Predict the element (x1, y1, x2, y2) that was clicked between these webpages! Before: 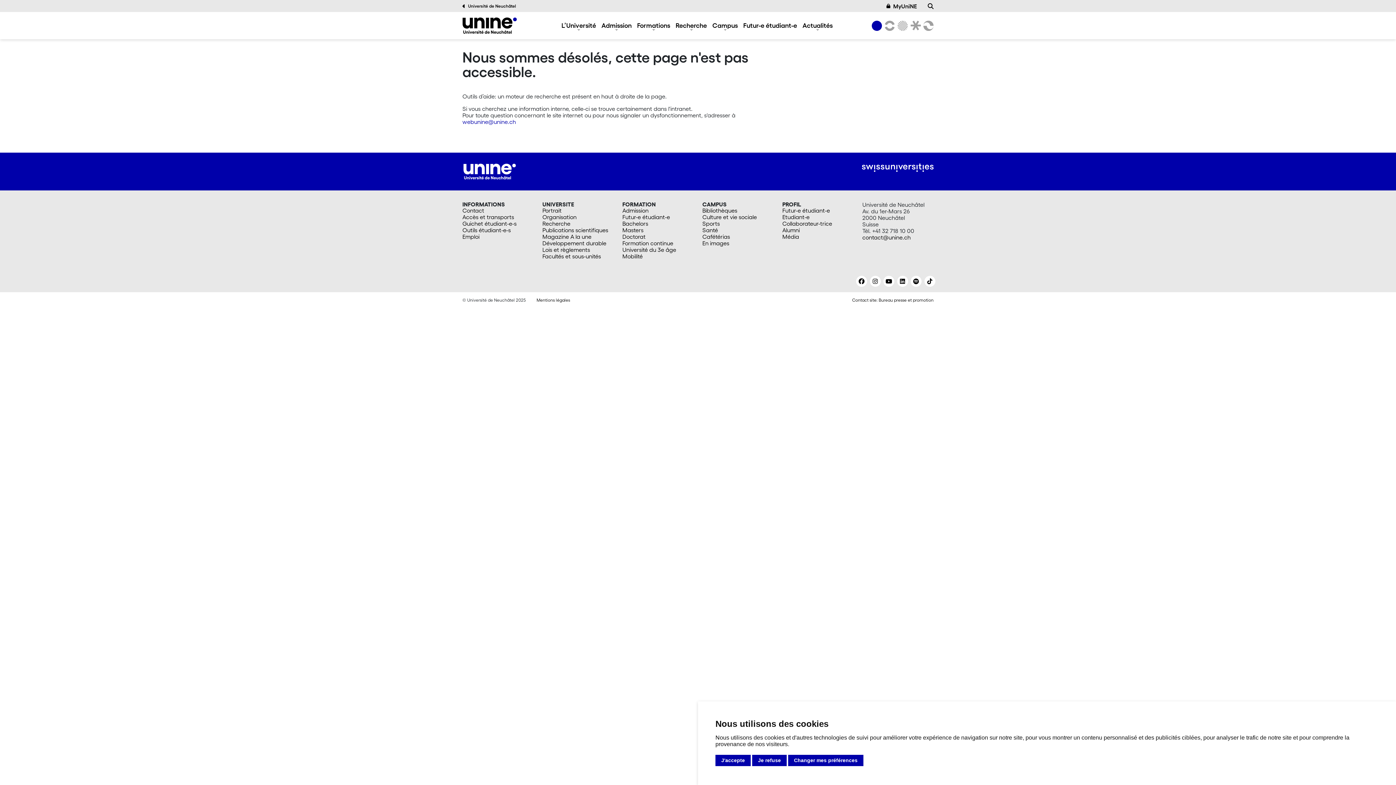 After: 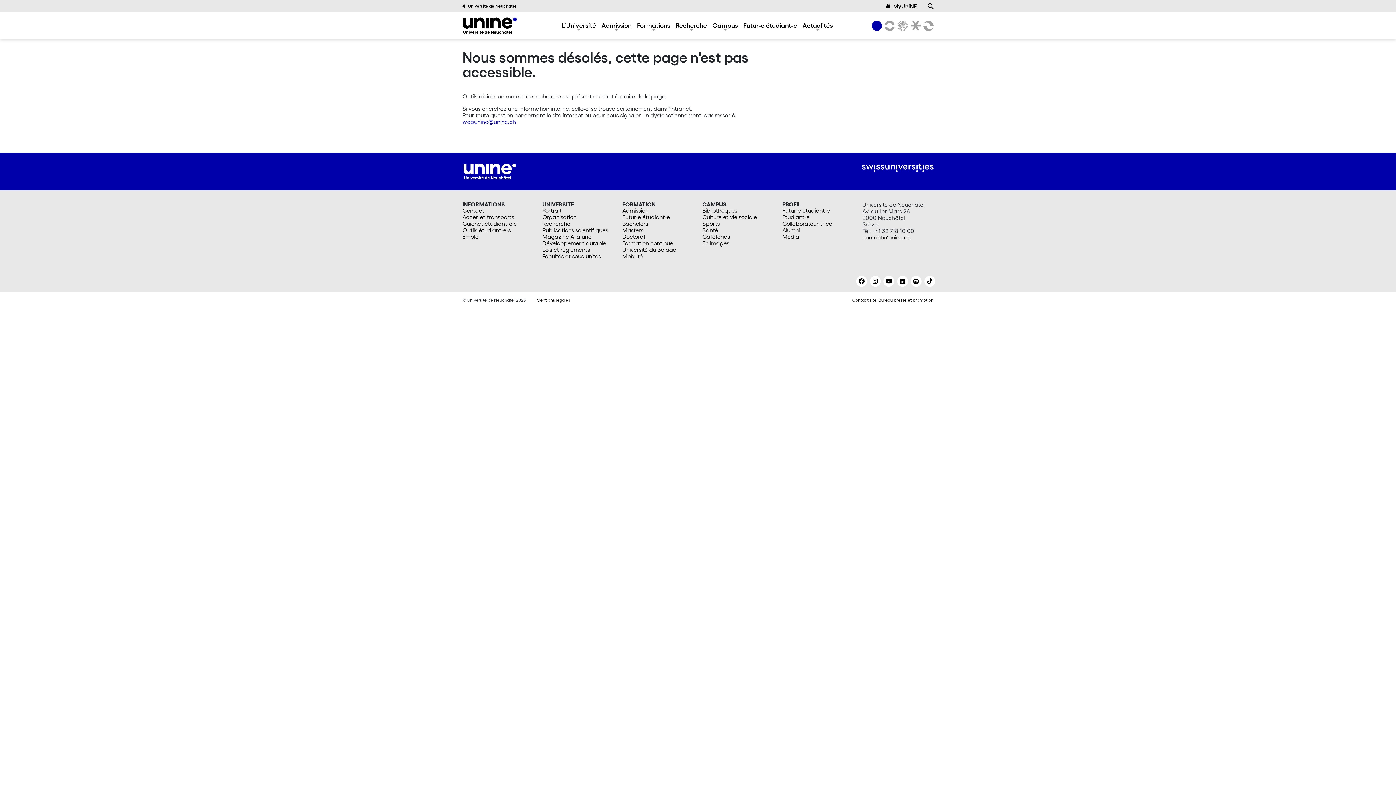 Action: label: J'accepte bbox: (715, 755, 750, 766)